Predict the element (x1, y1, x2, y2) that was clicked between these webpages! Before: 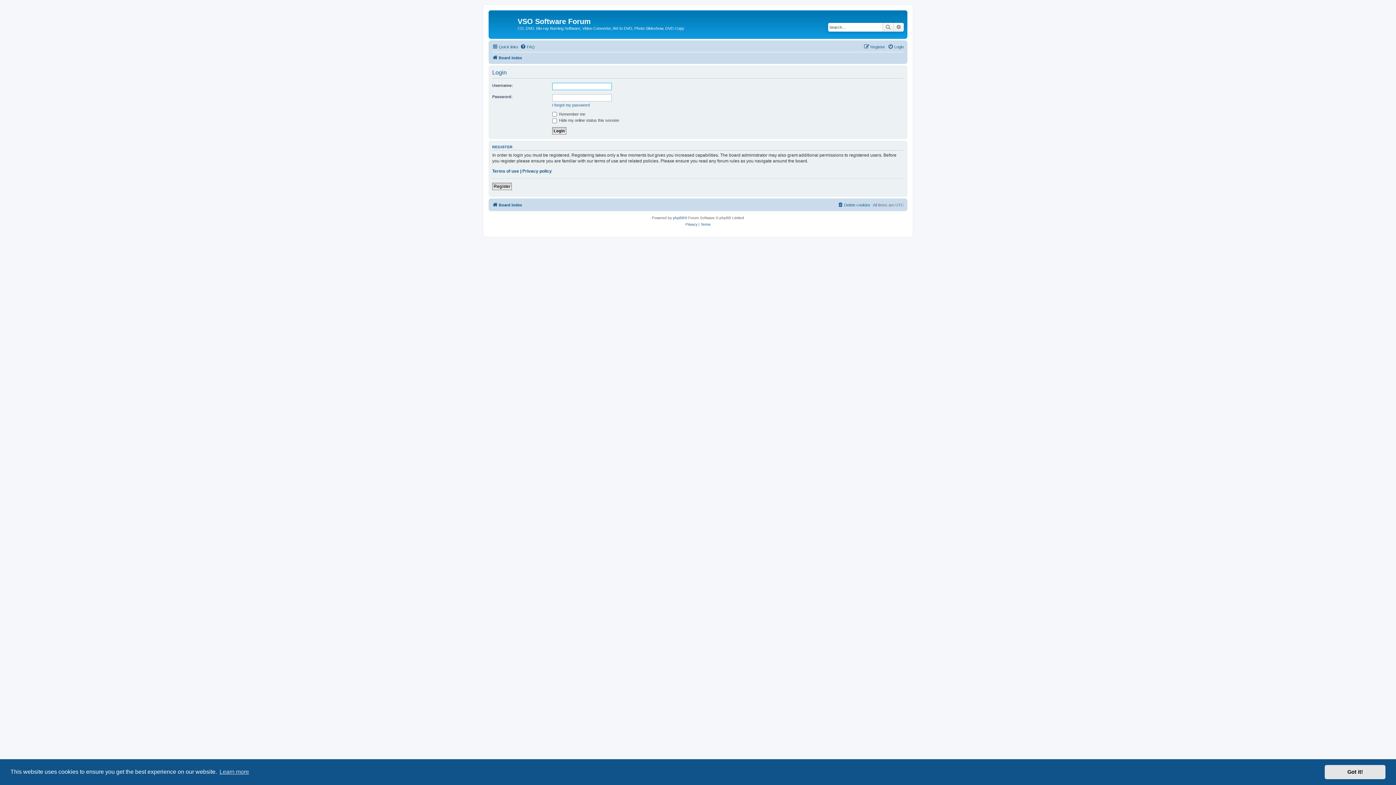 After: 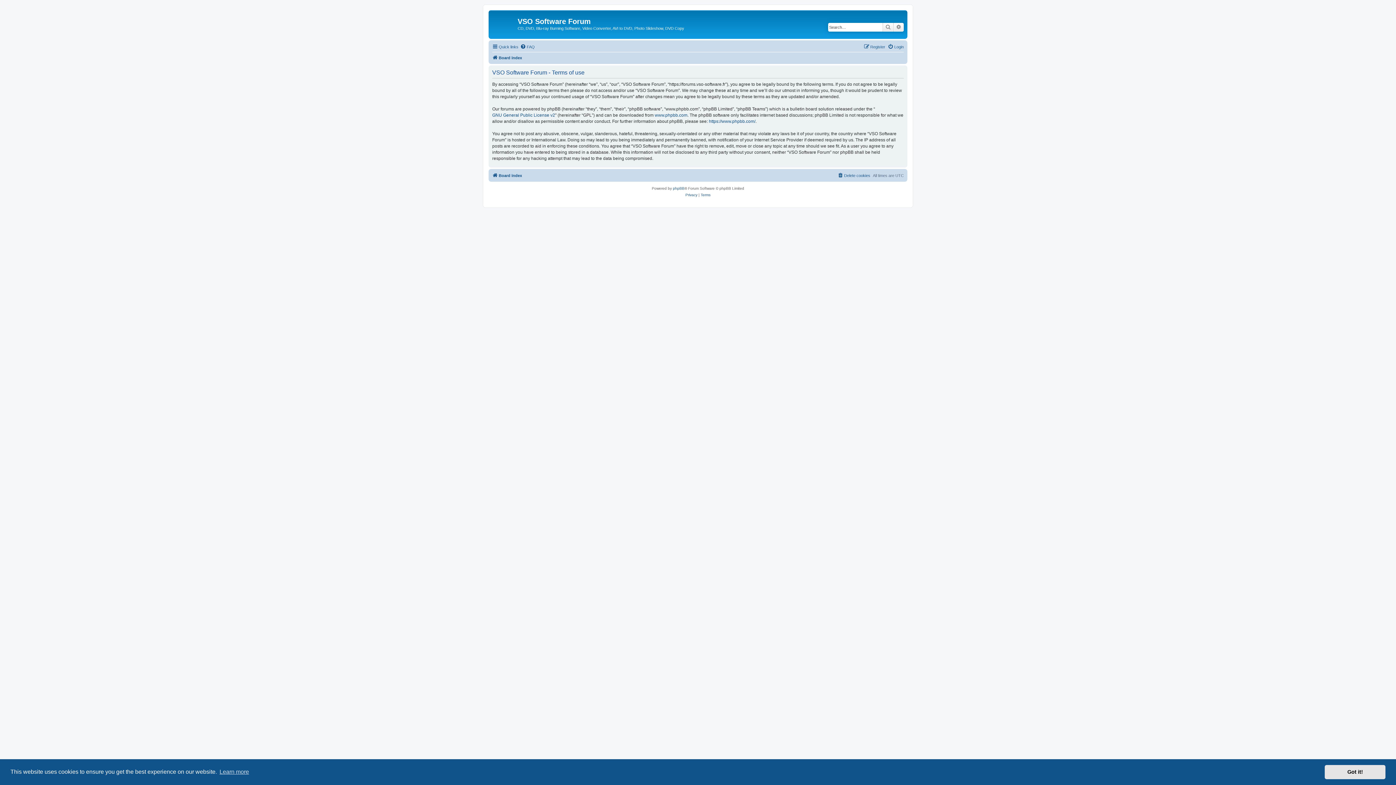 Action: bbox: (700, 221, 710, 228) label: Terms